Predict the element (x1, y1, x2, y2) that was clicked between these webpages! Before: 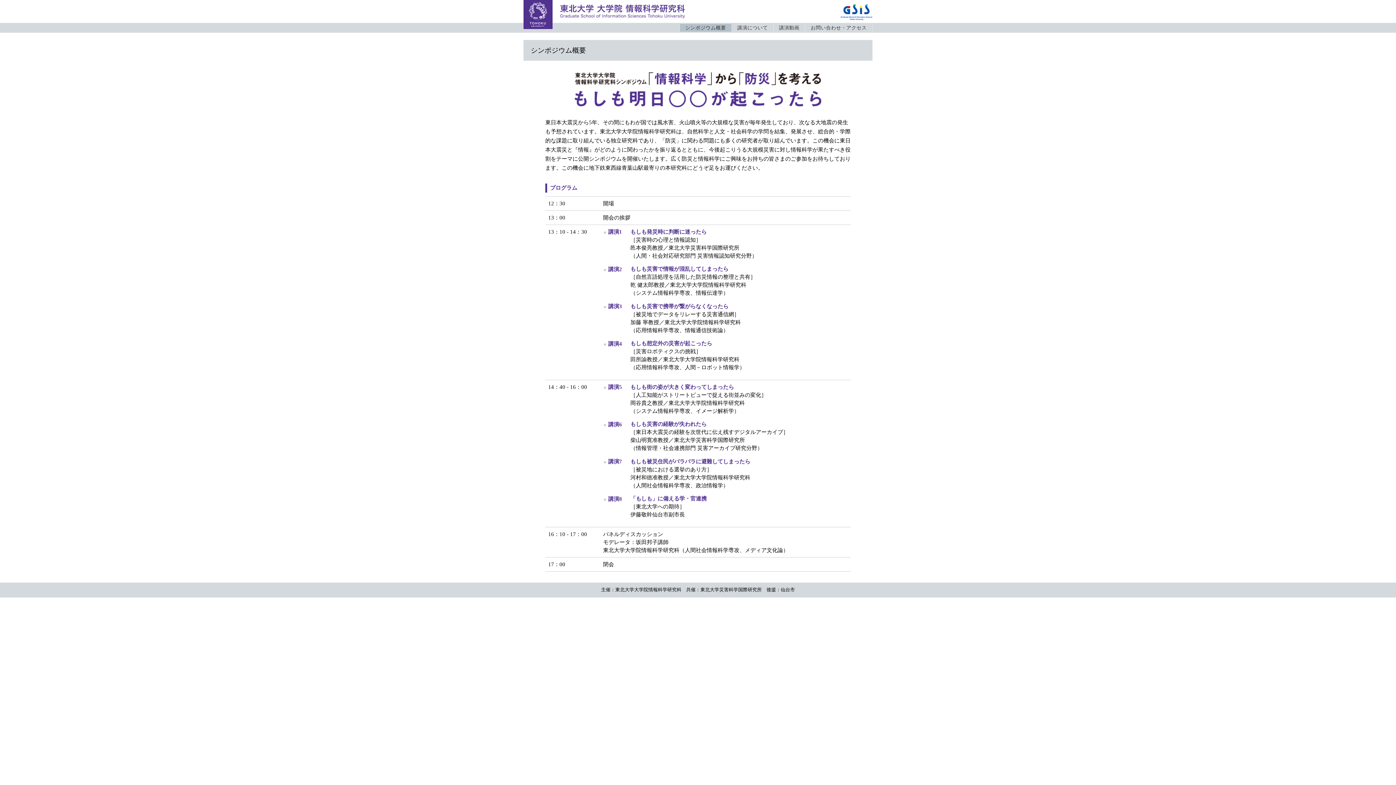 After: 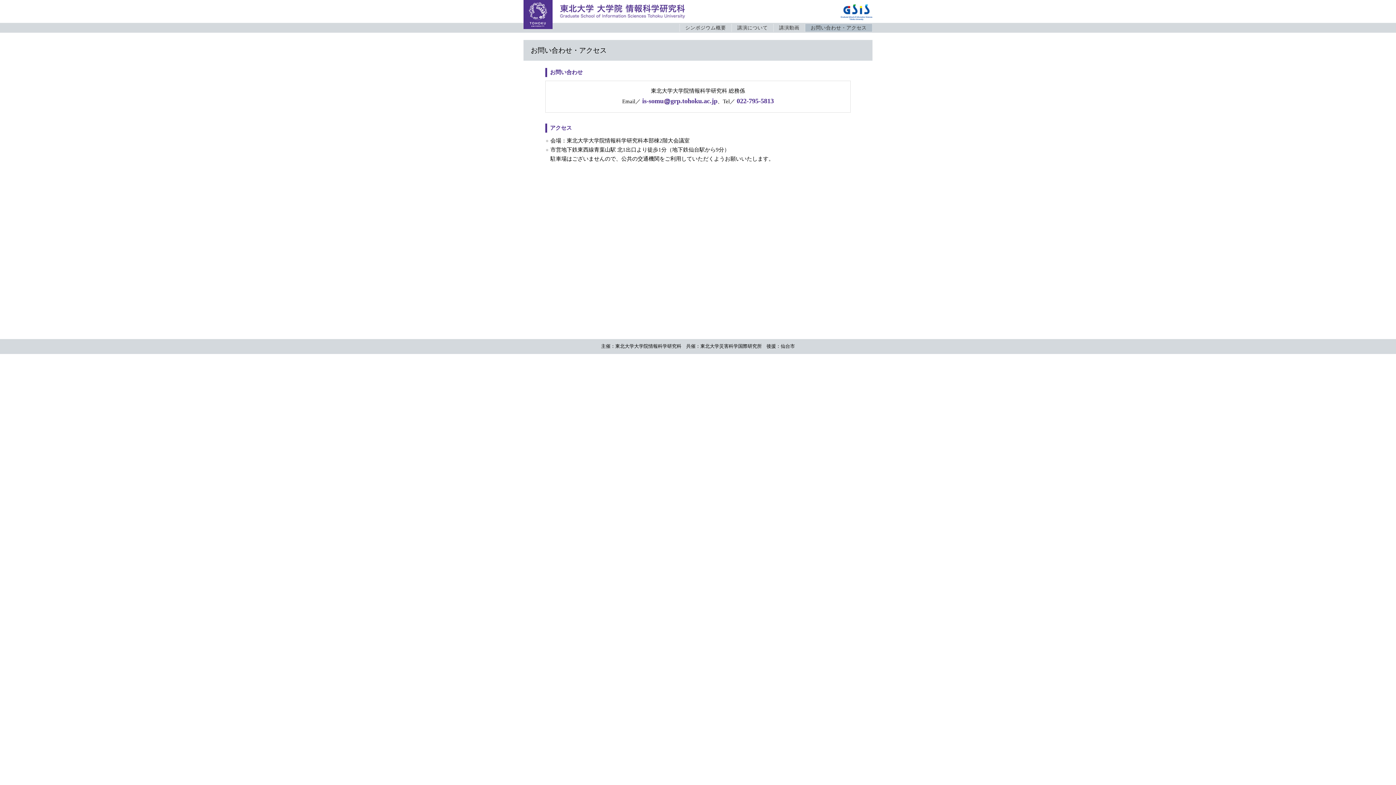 Action: bbox: (805, 24, 872, 31) label: お問い合わせ・アクセス